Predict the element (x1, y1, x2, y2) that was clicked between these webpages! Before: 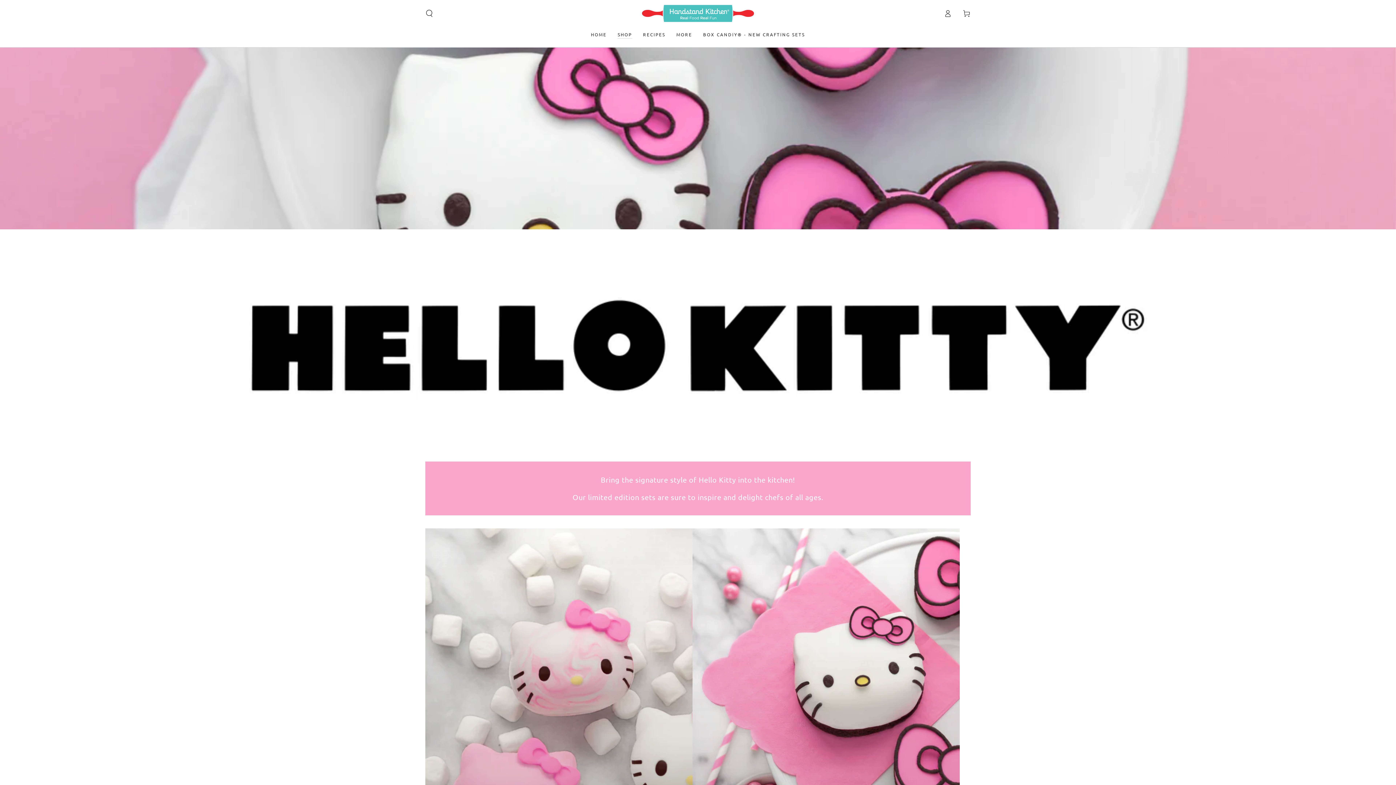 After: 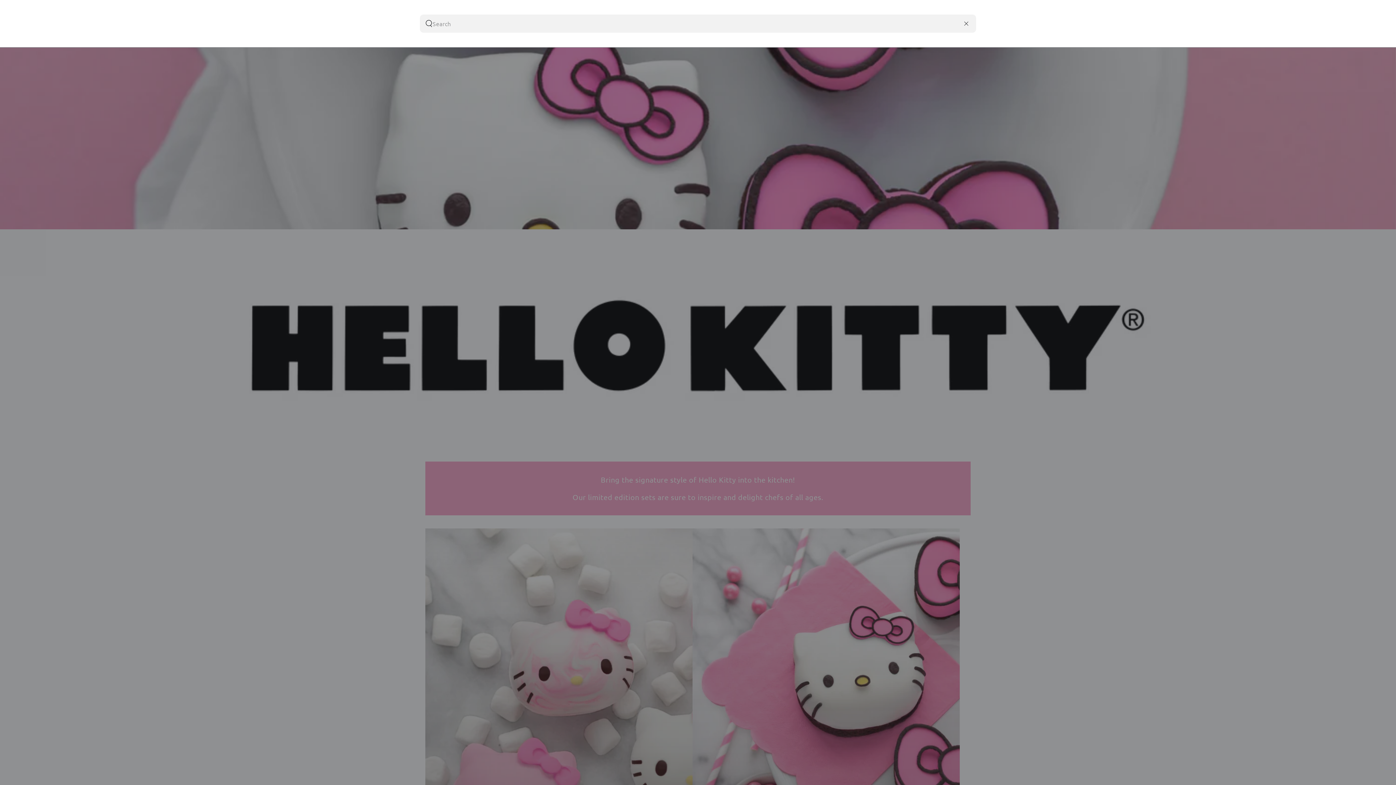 Action: label: Search our site bbox: (420, 5, 438, 21)